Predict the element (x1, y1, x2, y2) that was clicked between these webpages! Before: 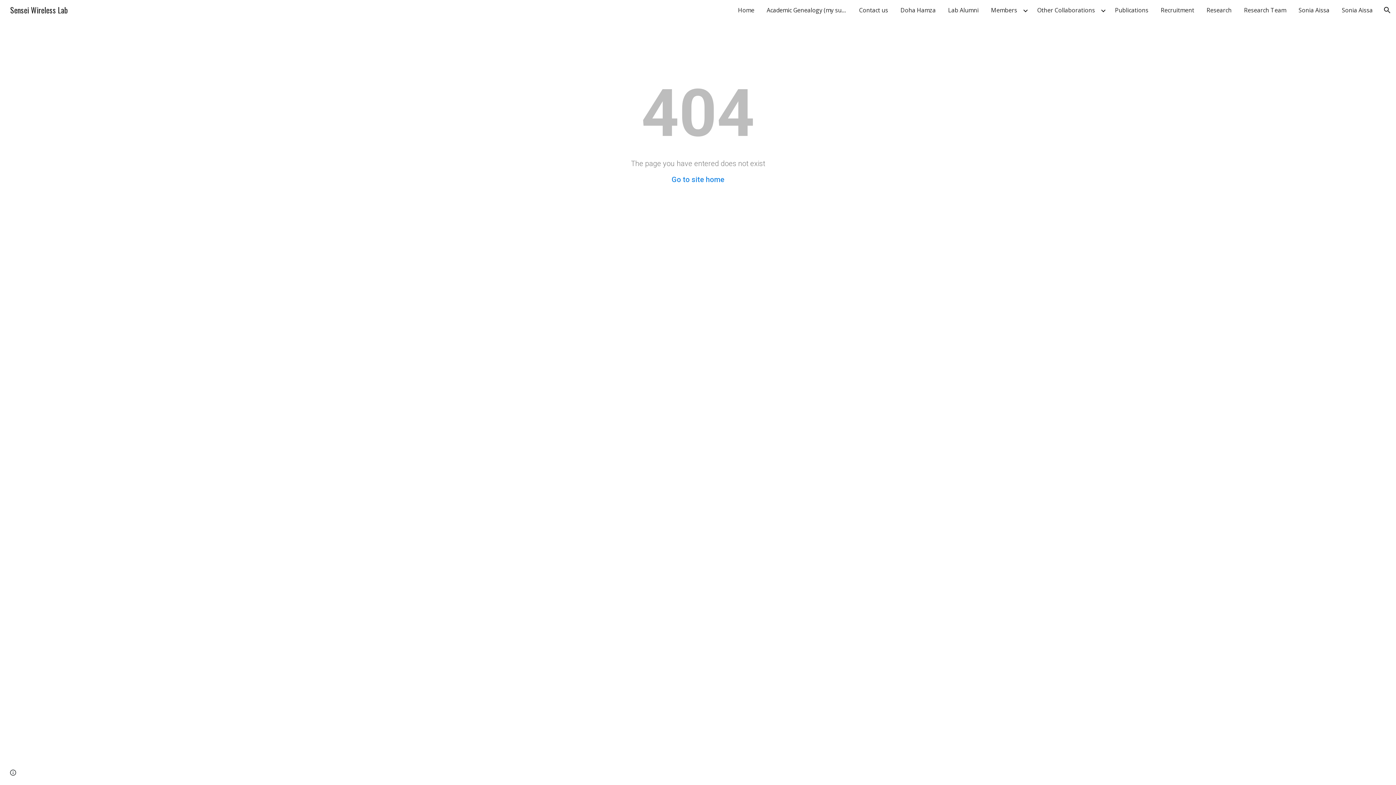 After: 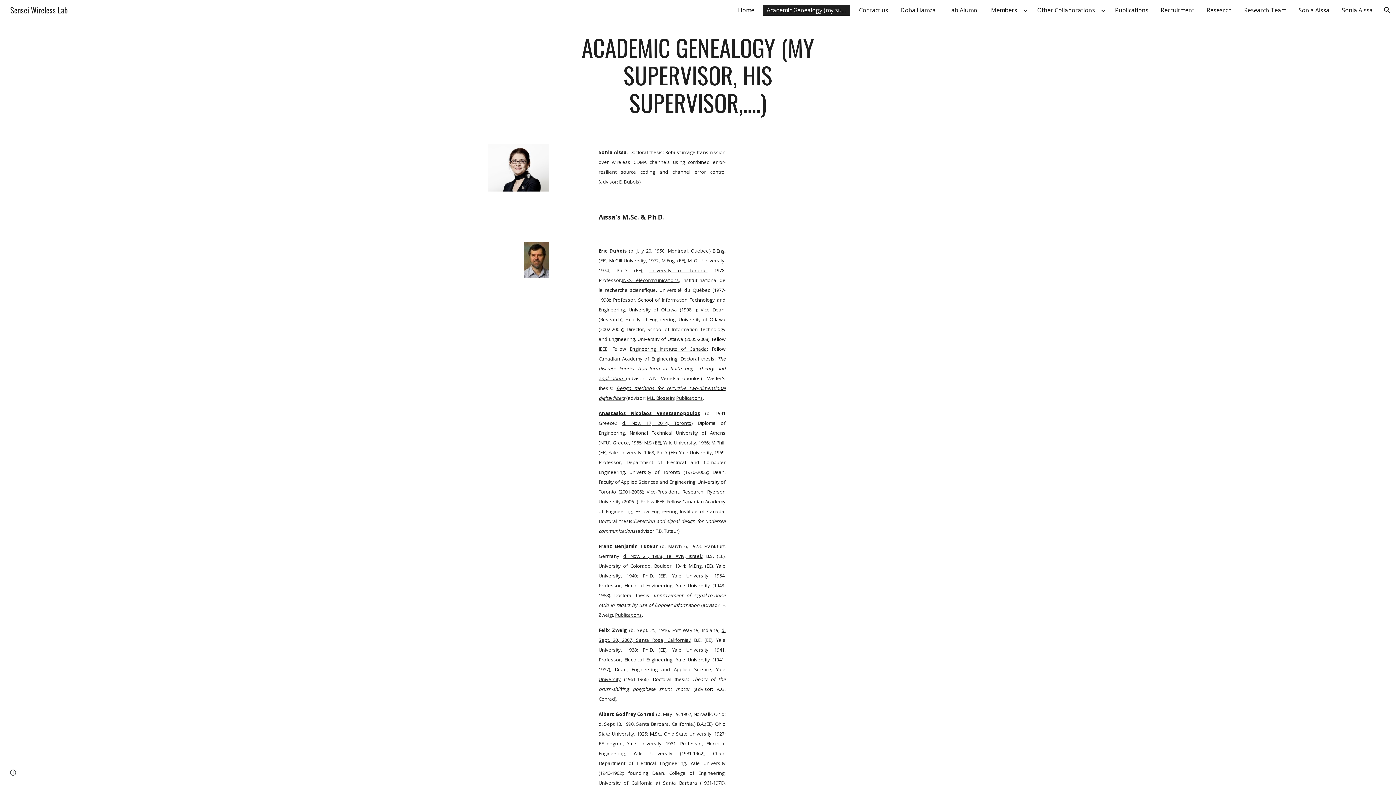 Action: label: Academic Genealogy (my supervisor, his supervisor,....) bbox: (763, 4, 850, 15)